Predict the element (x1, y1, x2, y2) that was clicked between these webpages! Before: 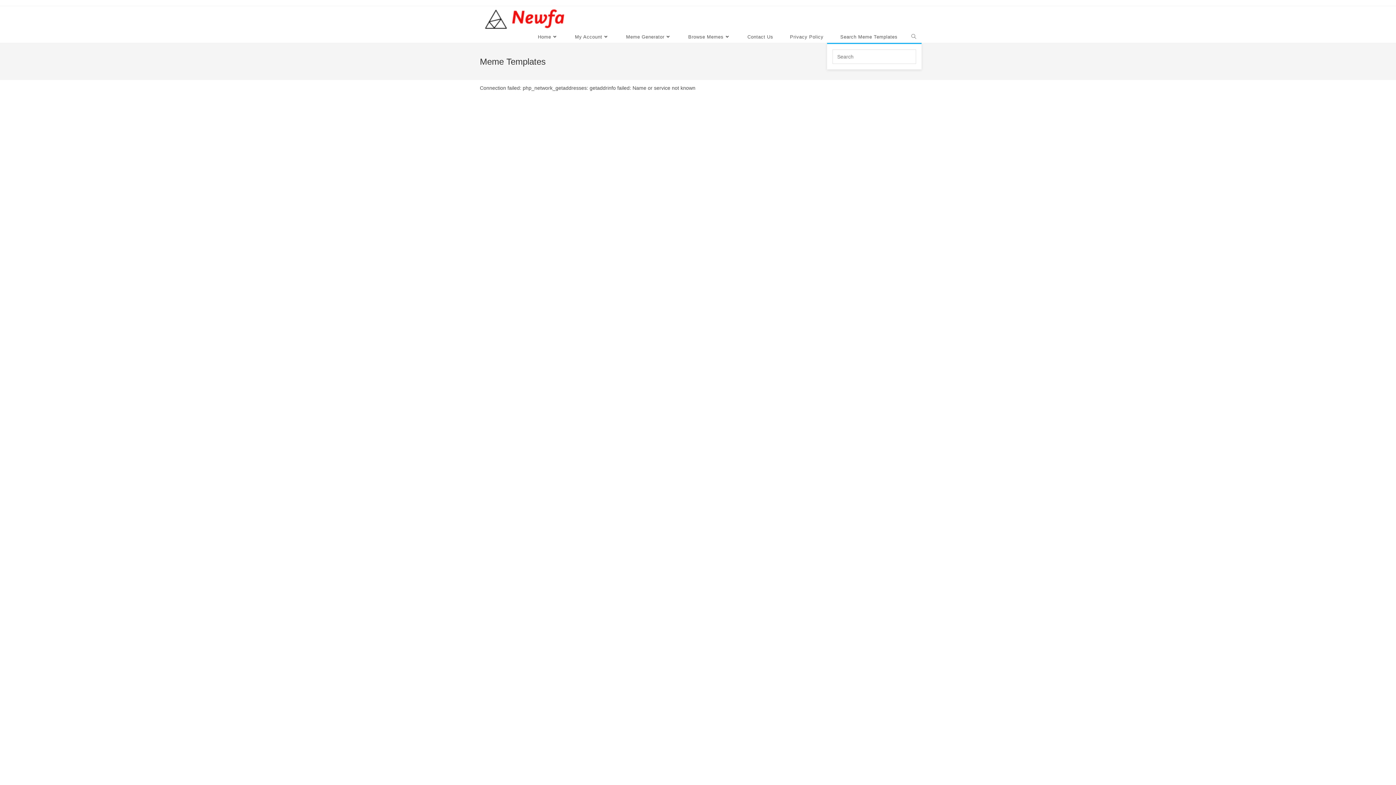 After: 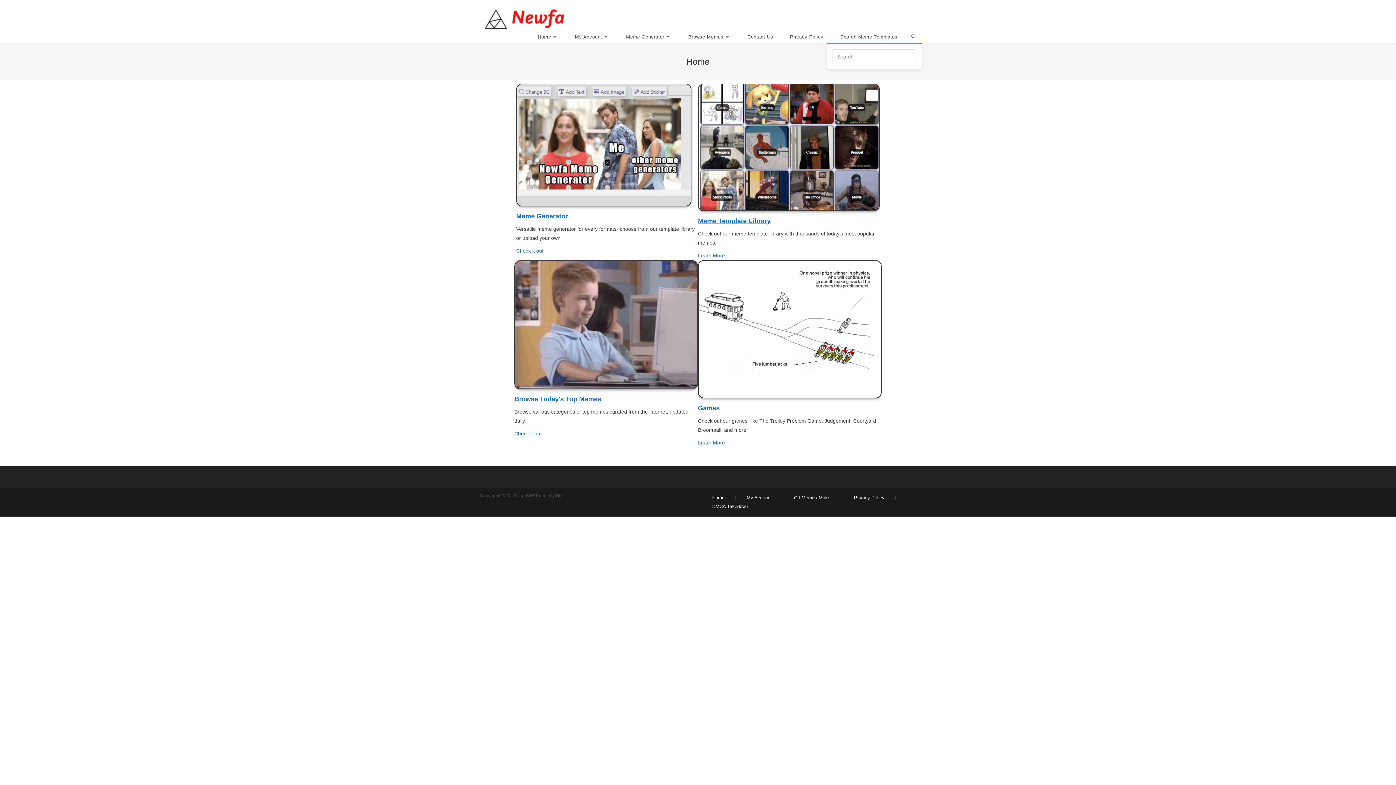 Action: label: Home bbox: (529, 31, 566, 42)